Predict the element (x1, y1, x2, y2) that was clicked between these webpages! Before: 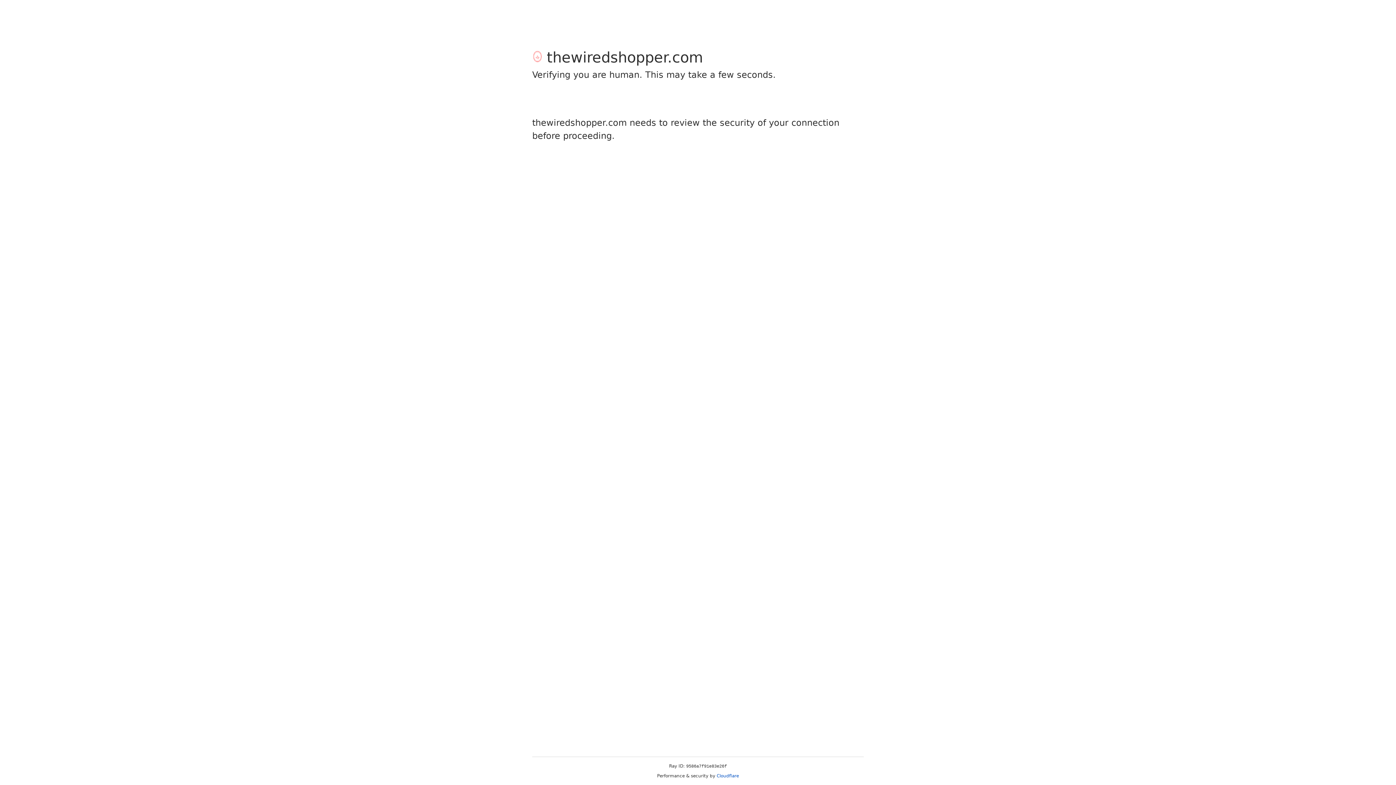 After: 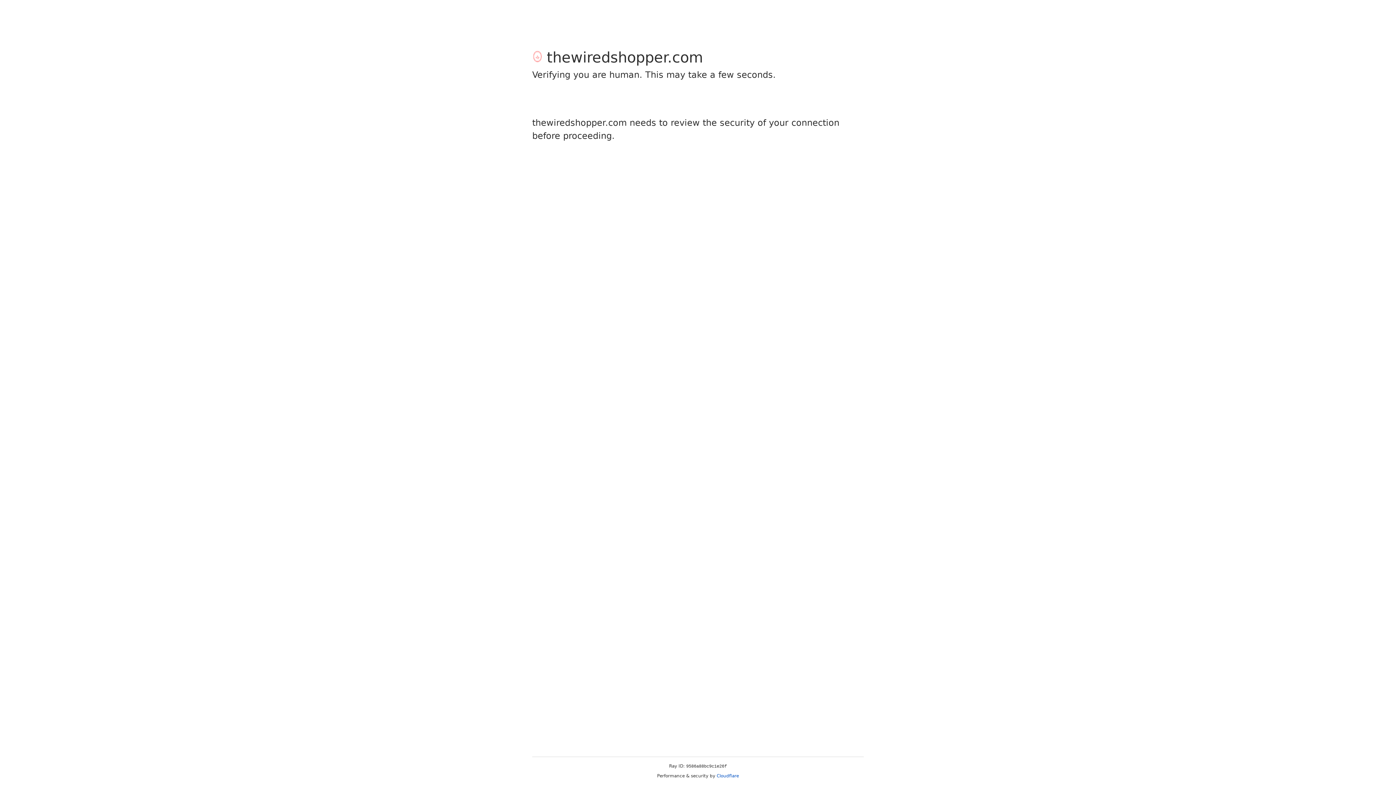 Action: bbox: (716, 773, 739, 778) label: Cloudflare